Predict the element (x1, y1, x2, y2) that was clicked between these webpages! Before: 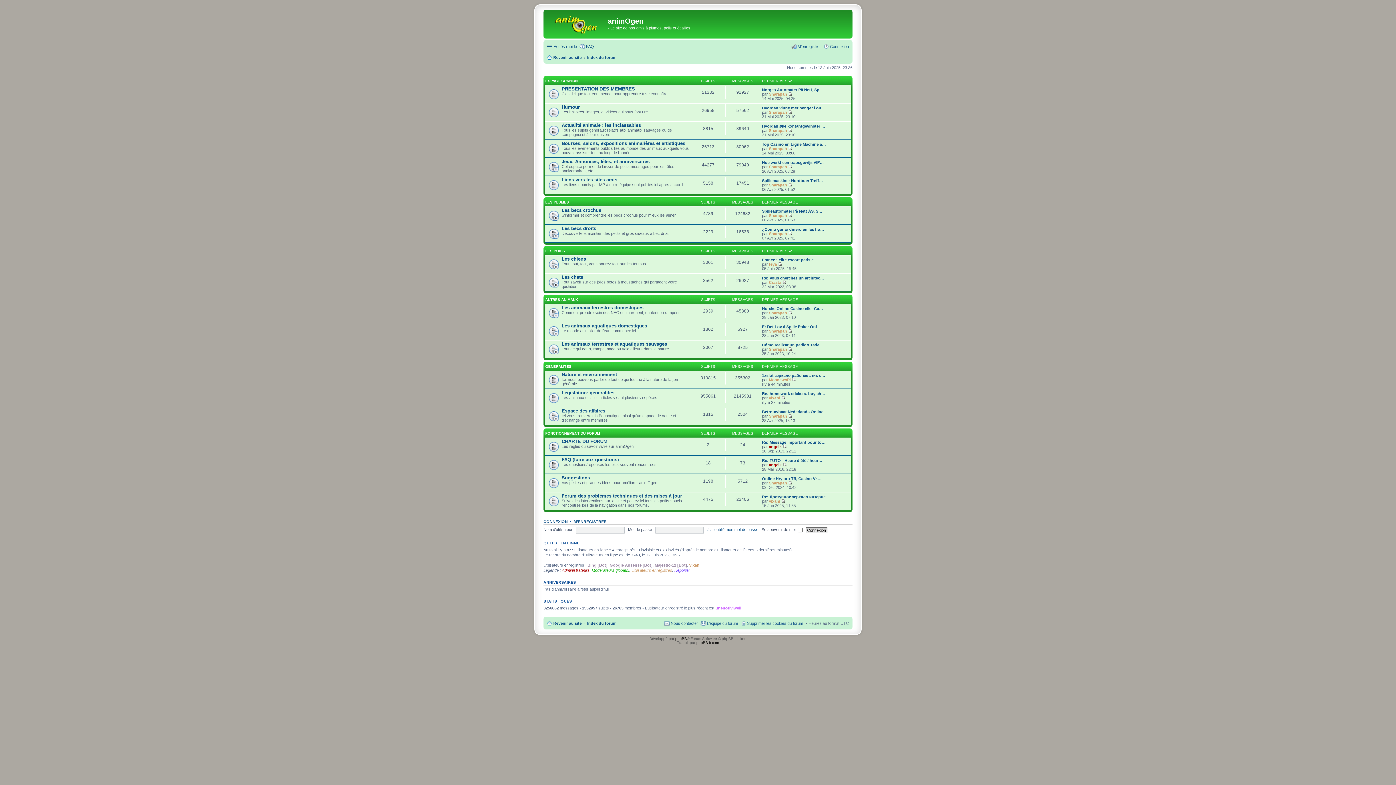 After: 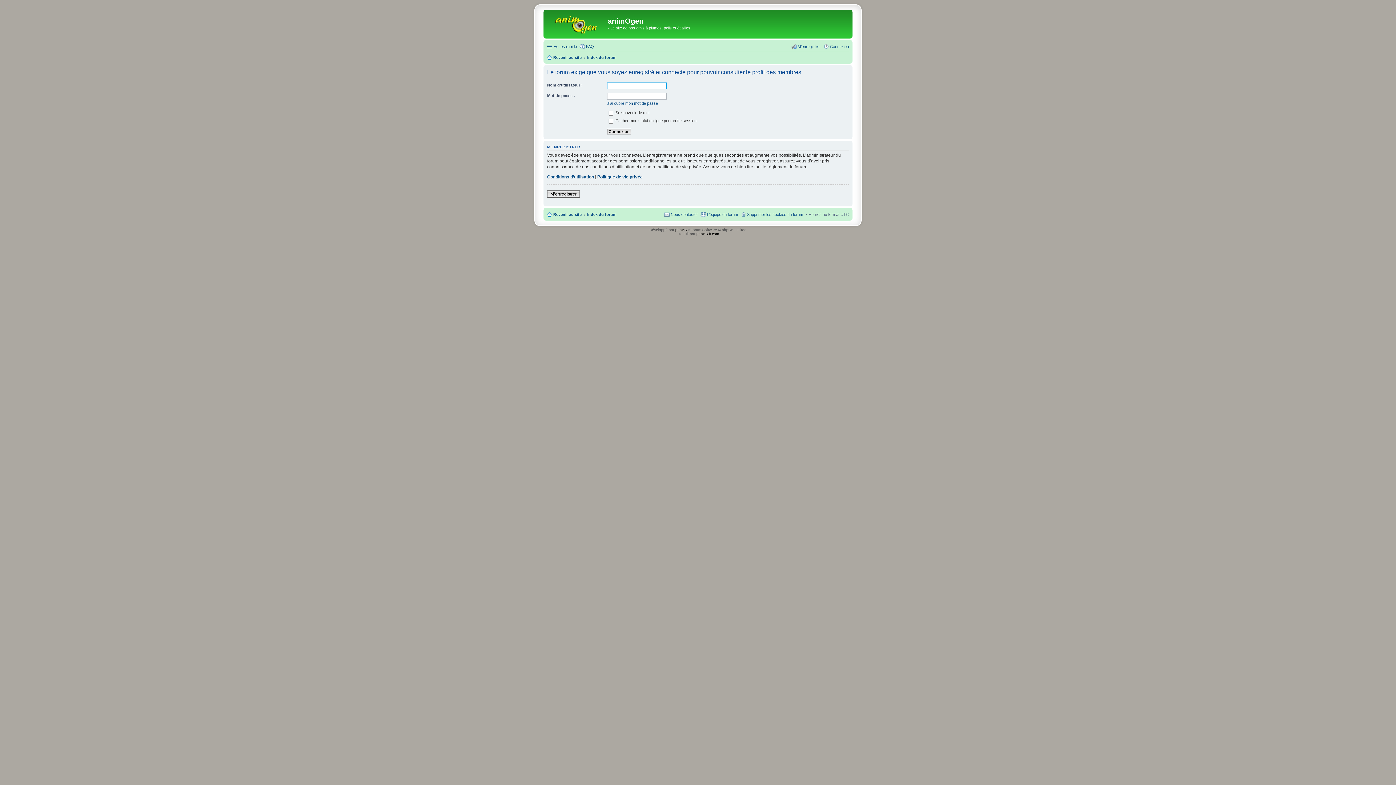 Action: bbox: (769, 128, 787, 132) label: Sharapah